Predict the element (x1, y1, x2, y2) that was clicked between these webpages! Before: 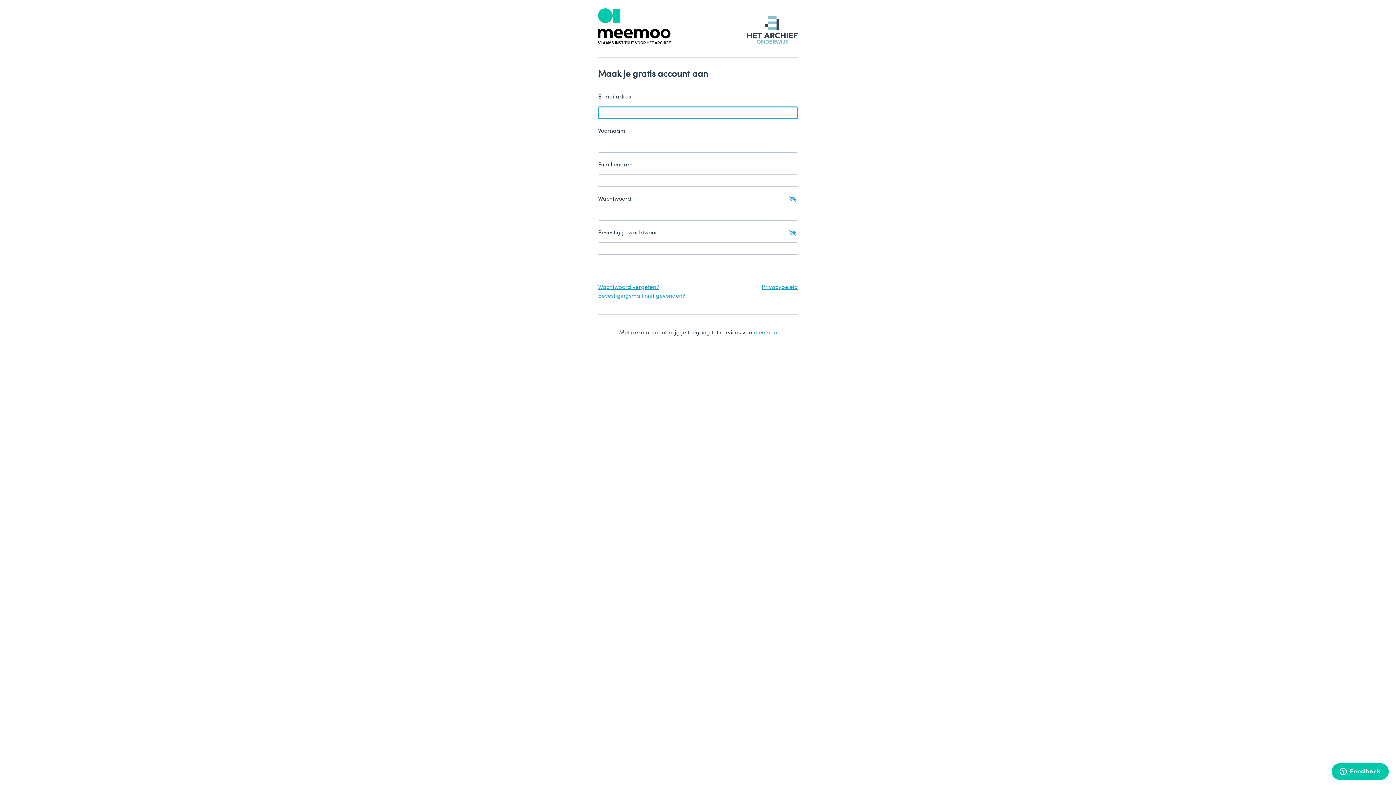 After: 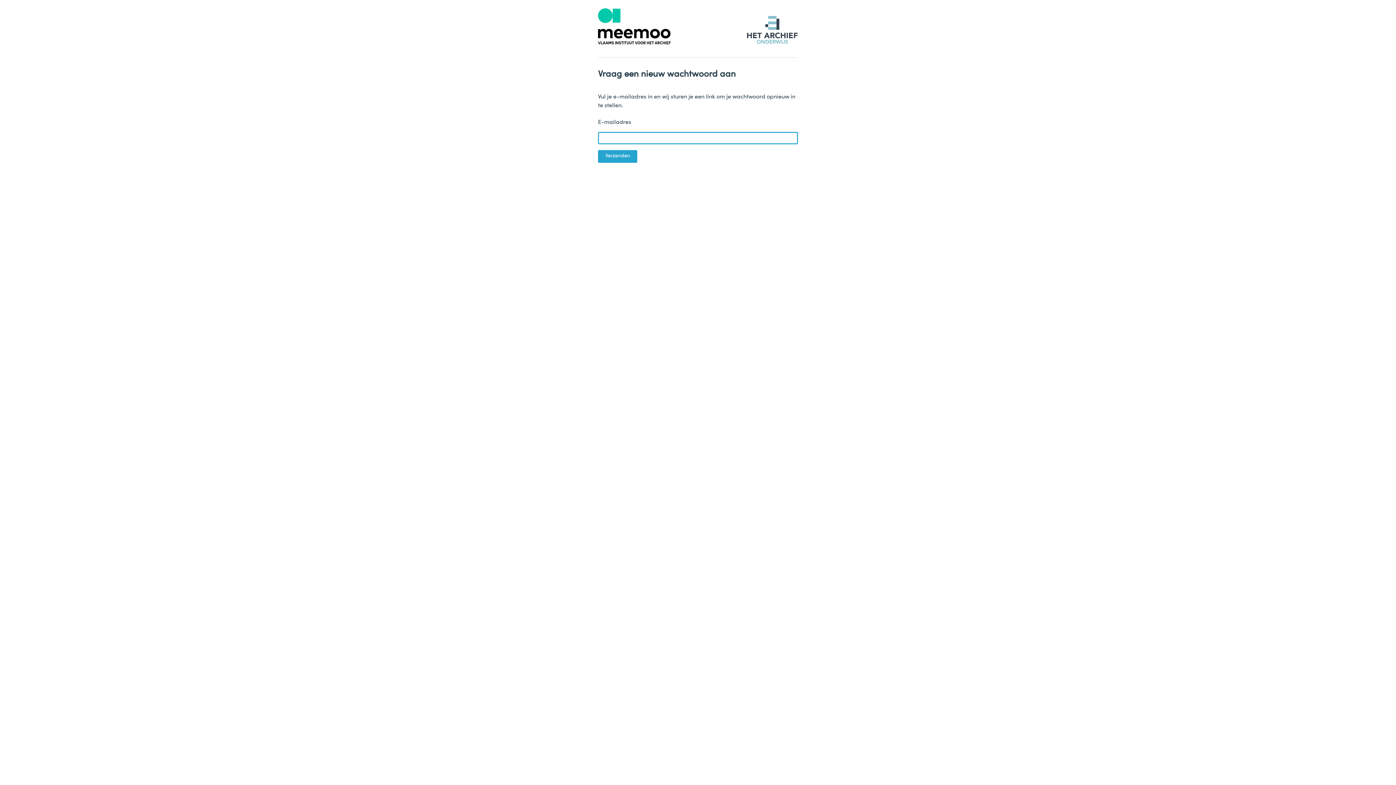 Action: bbox: (598, 283, 659, 291) label: Wachtwoord vergeten?